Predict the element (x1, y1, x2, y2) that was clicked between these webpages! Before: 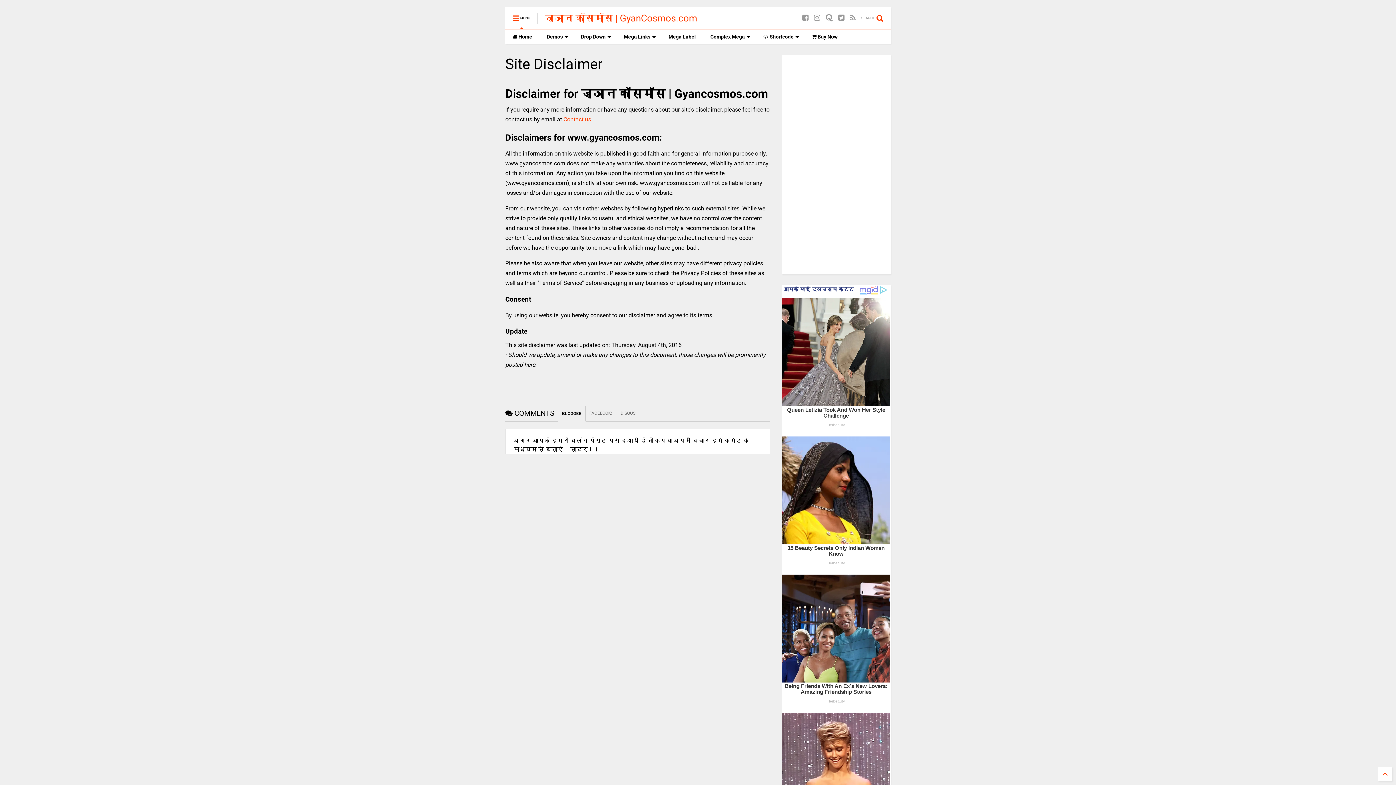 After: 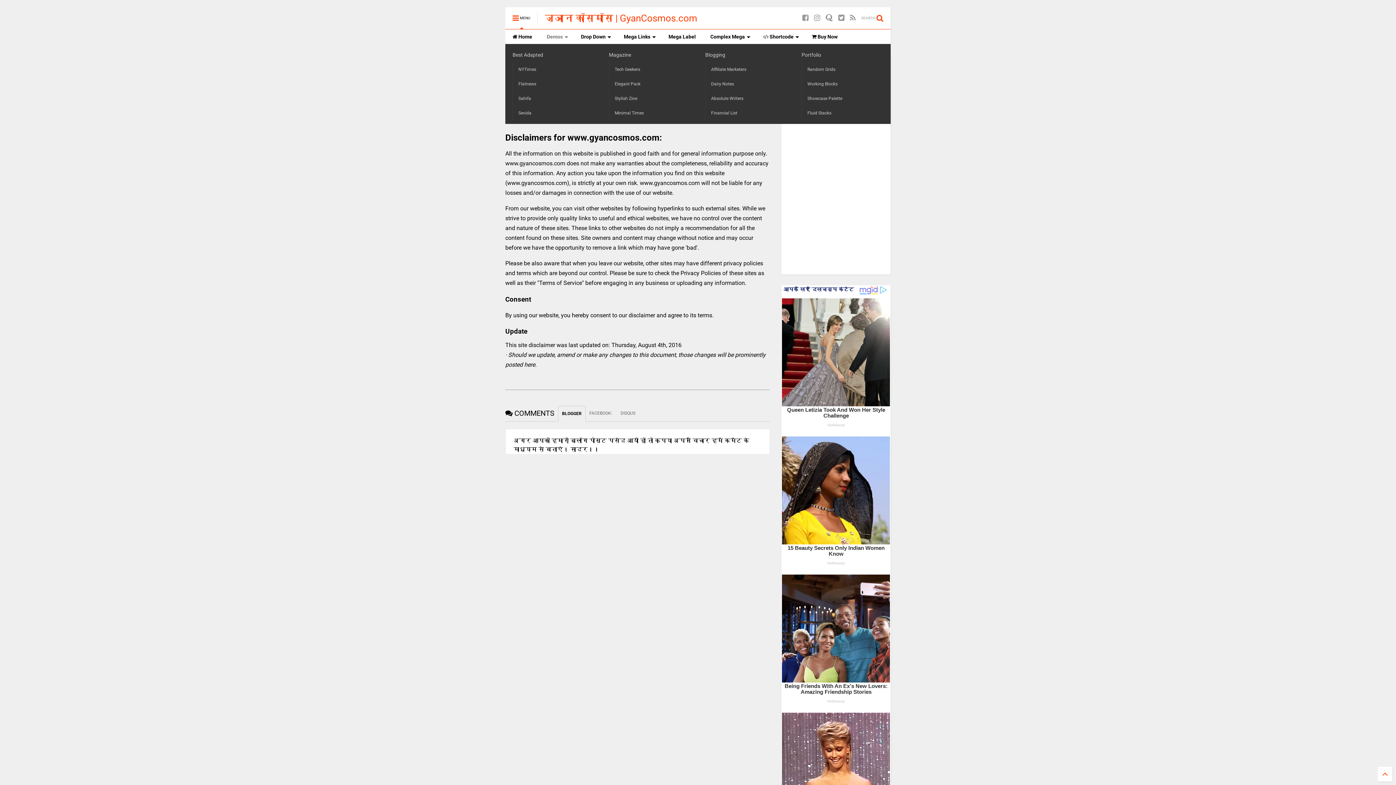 Action: label: Demos bbox: (539, 29, 573, 44)